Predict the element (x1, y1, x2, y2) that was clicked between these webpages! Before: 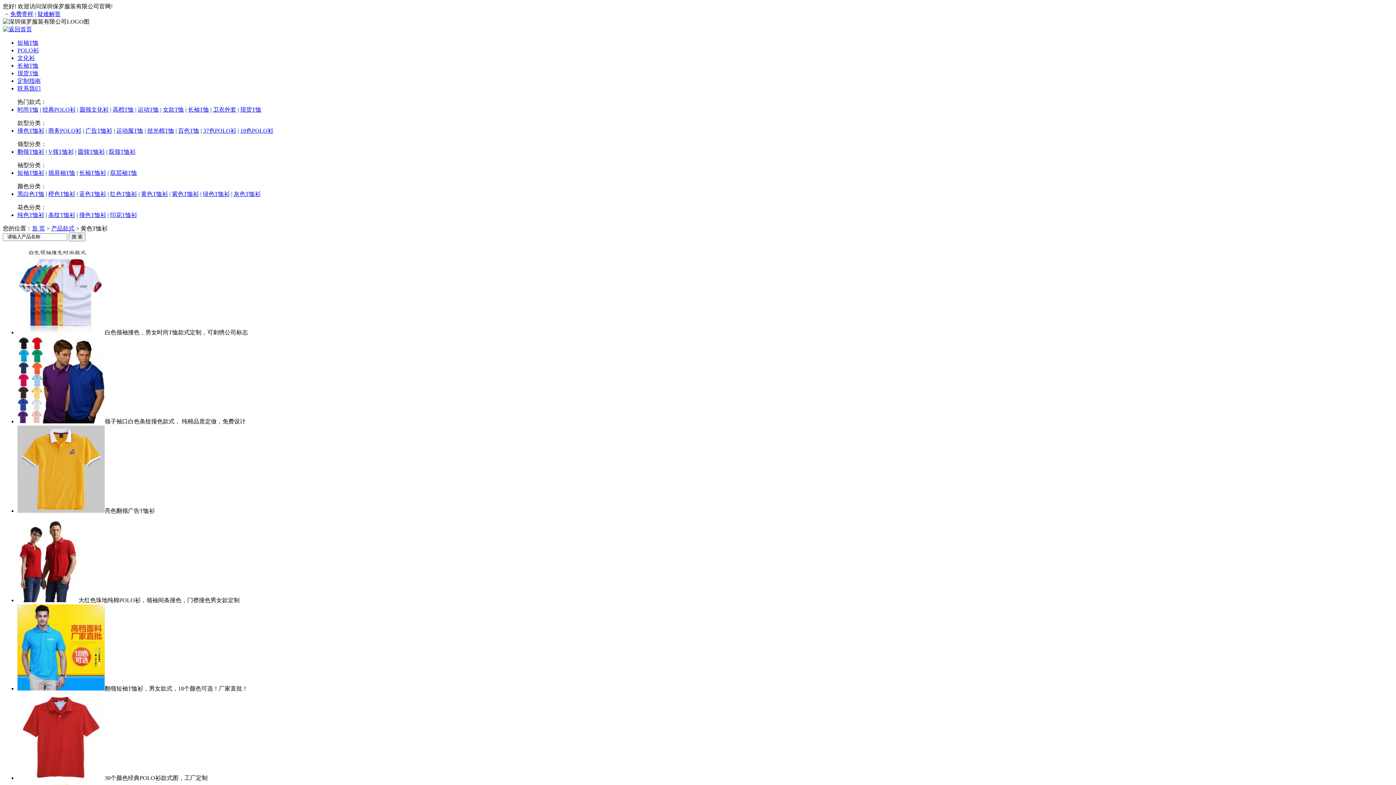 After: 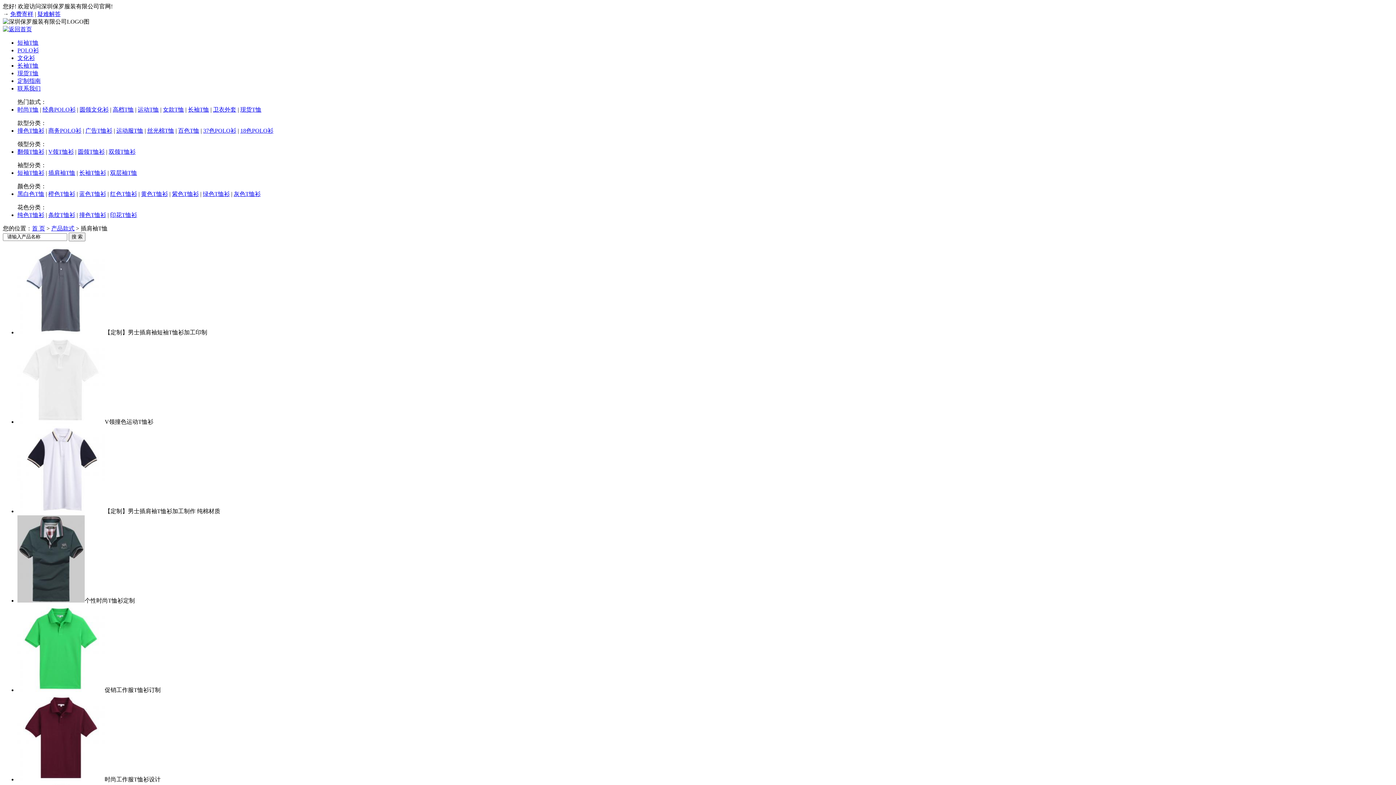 Action: label: 插肩袖T恤 bbox: (48, 169, 75, 176)